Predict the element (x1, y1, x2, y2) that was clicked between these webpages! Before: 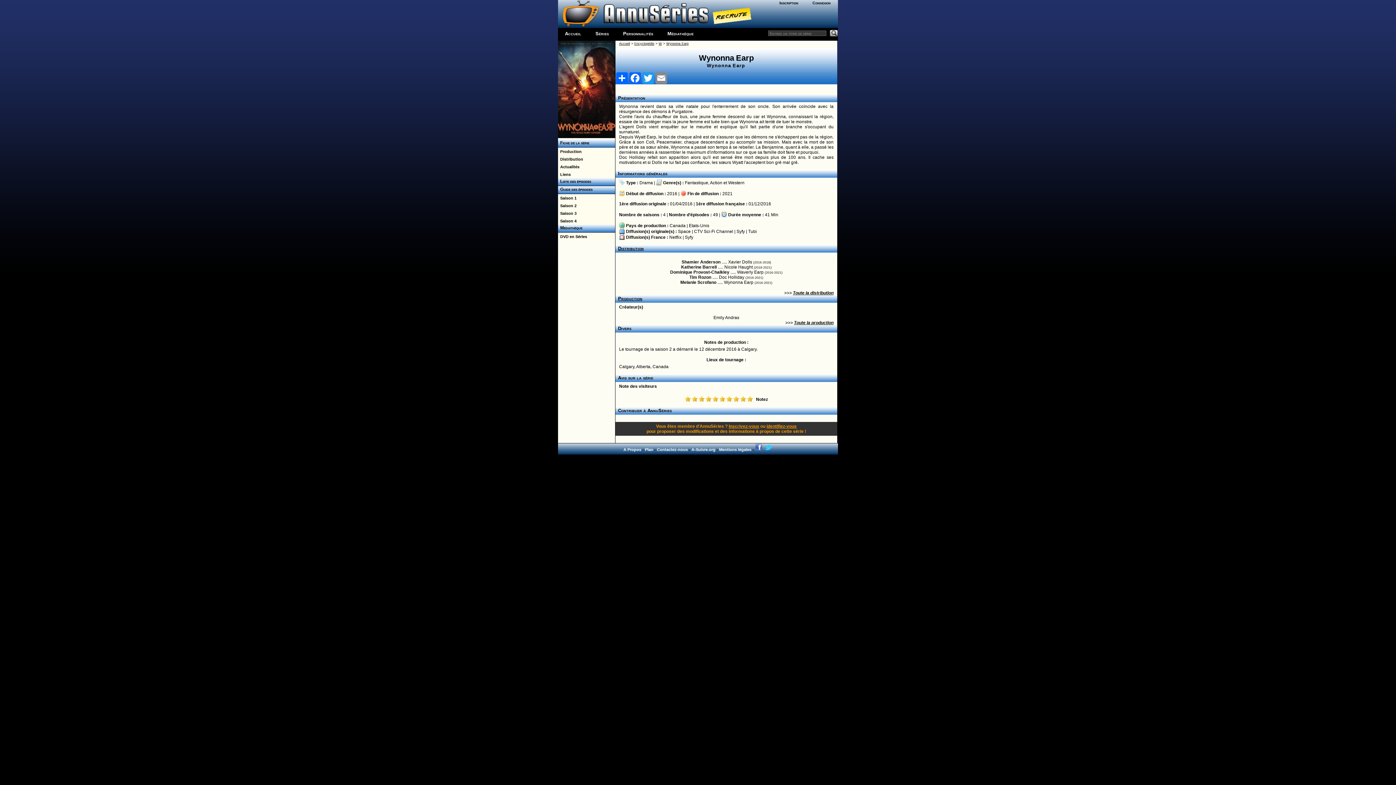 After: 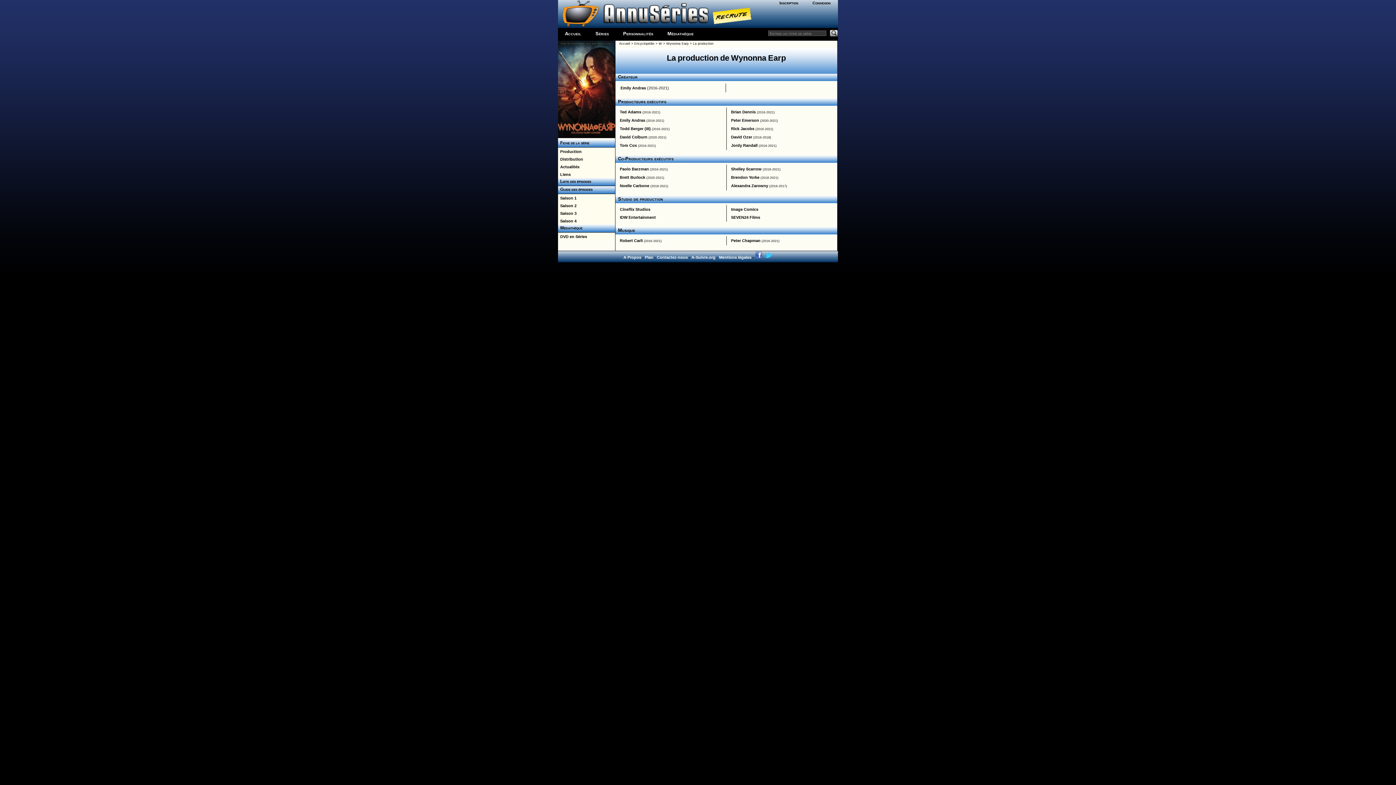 Action: bbox: (558, 147, 615, 155) label:   Production